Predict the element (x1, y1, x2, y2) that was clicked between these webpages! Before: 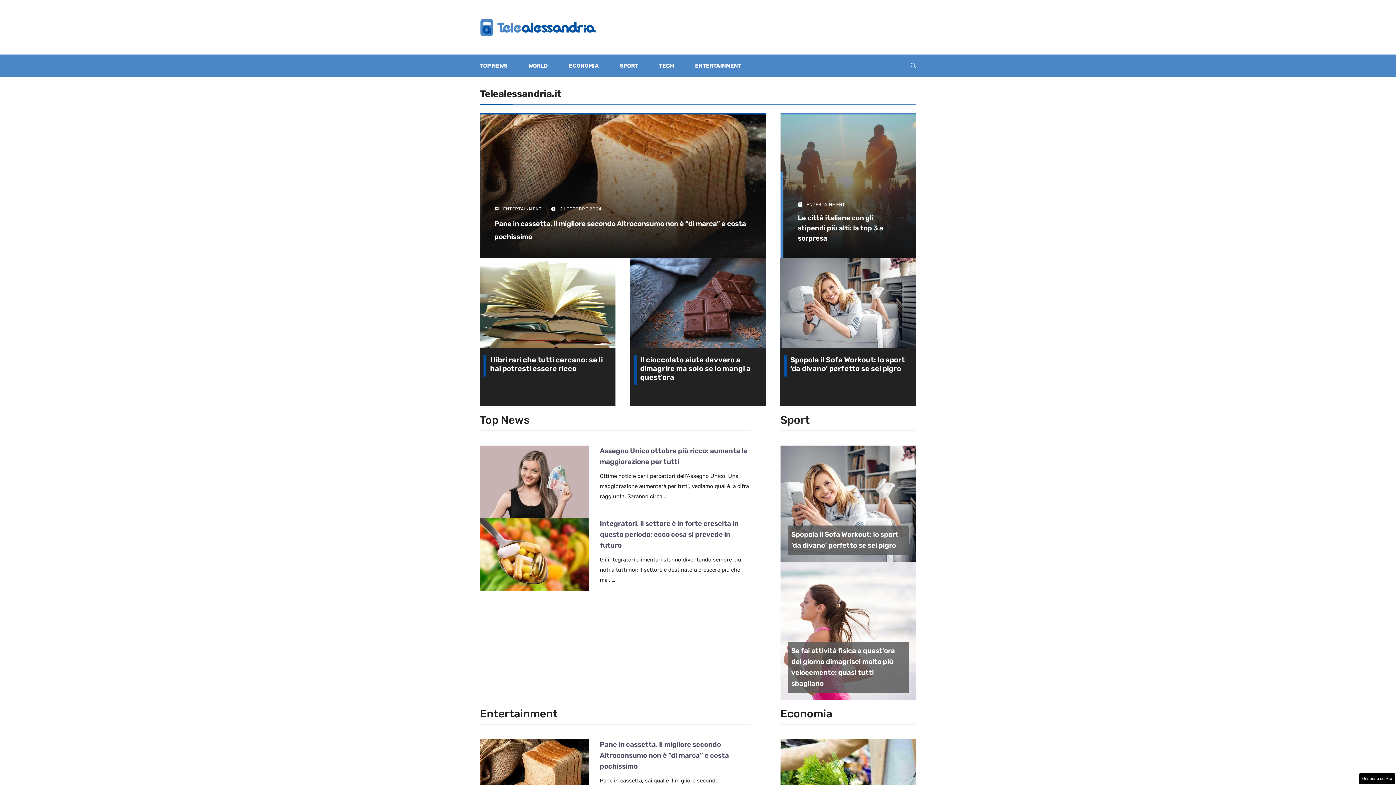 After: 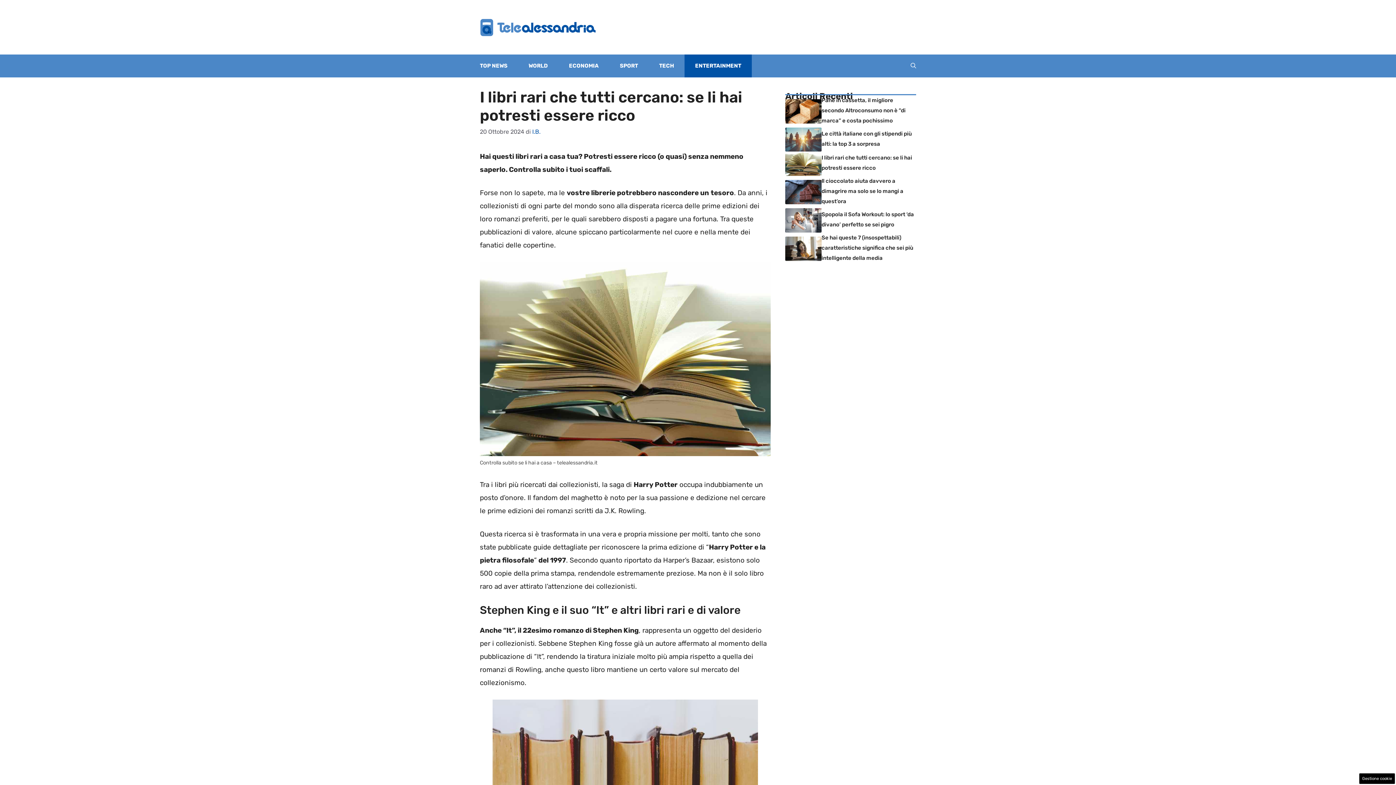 Action: bbox: (480, 298, 615, 306)